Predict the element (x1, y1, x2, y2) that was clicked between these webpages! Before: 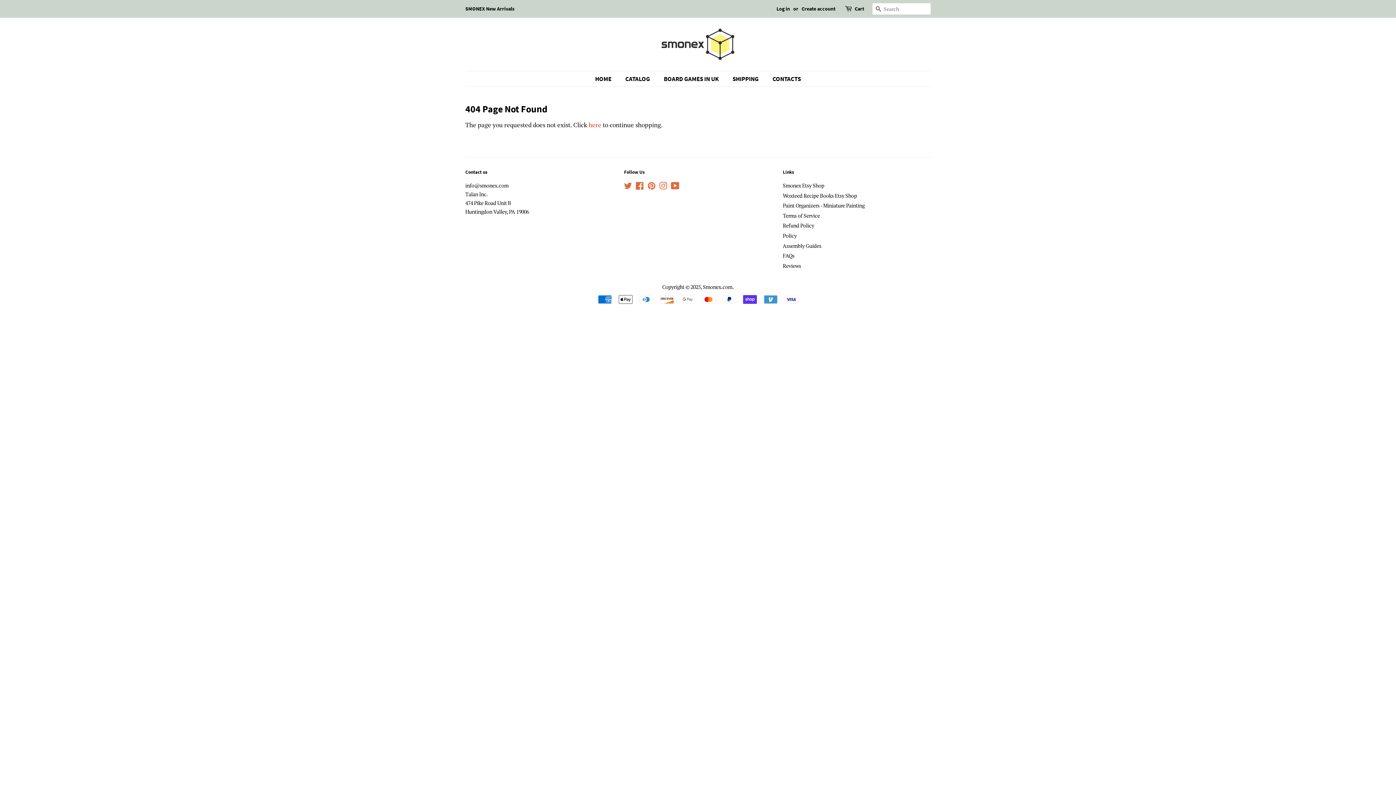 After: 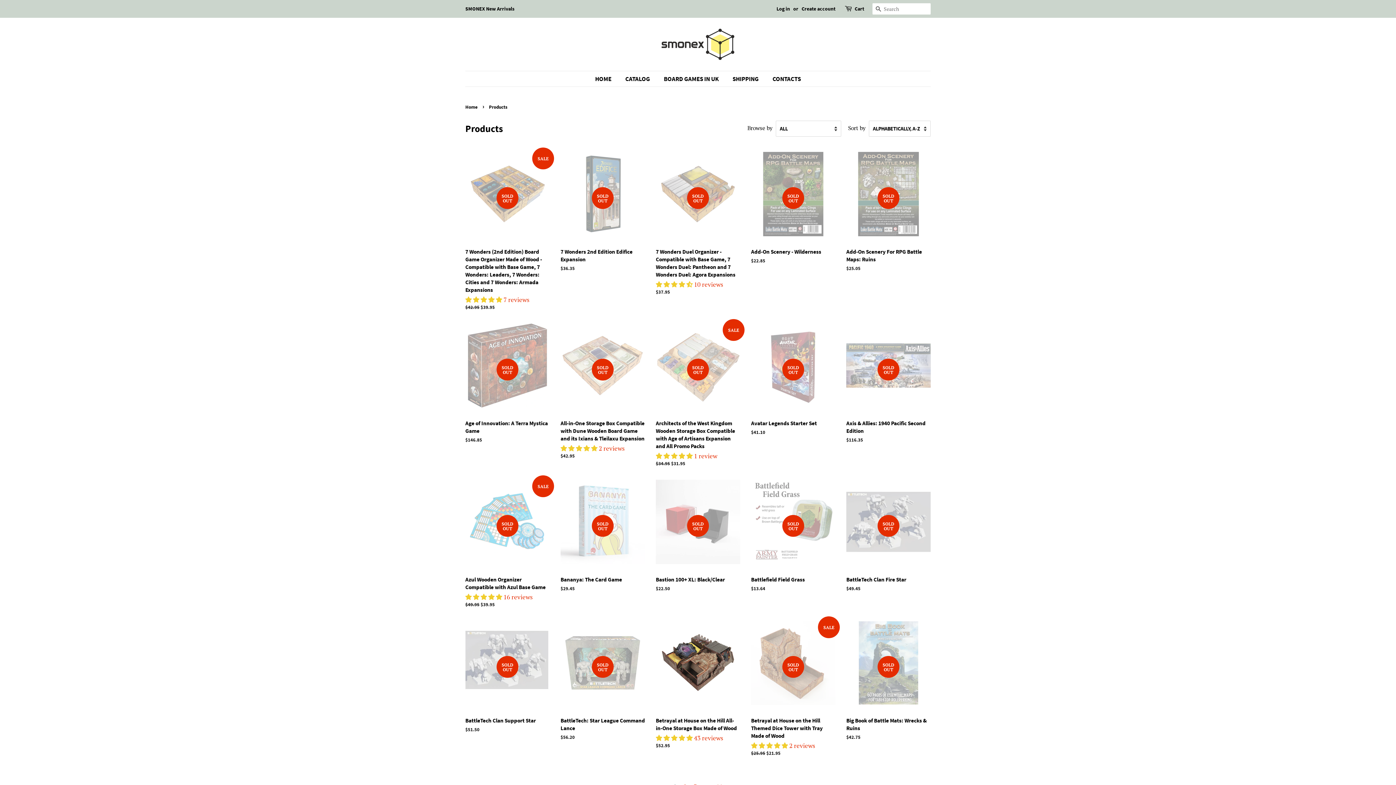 Action: label: here bbox: (588, 120, 601, 129)